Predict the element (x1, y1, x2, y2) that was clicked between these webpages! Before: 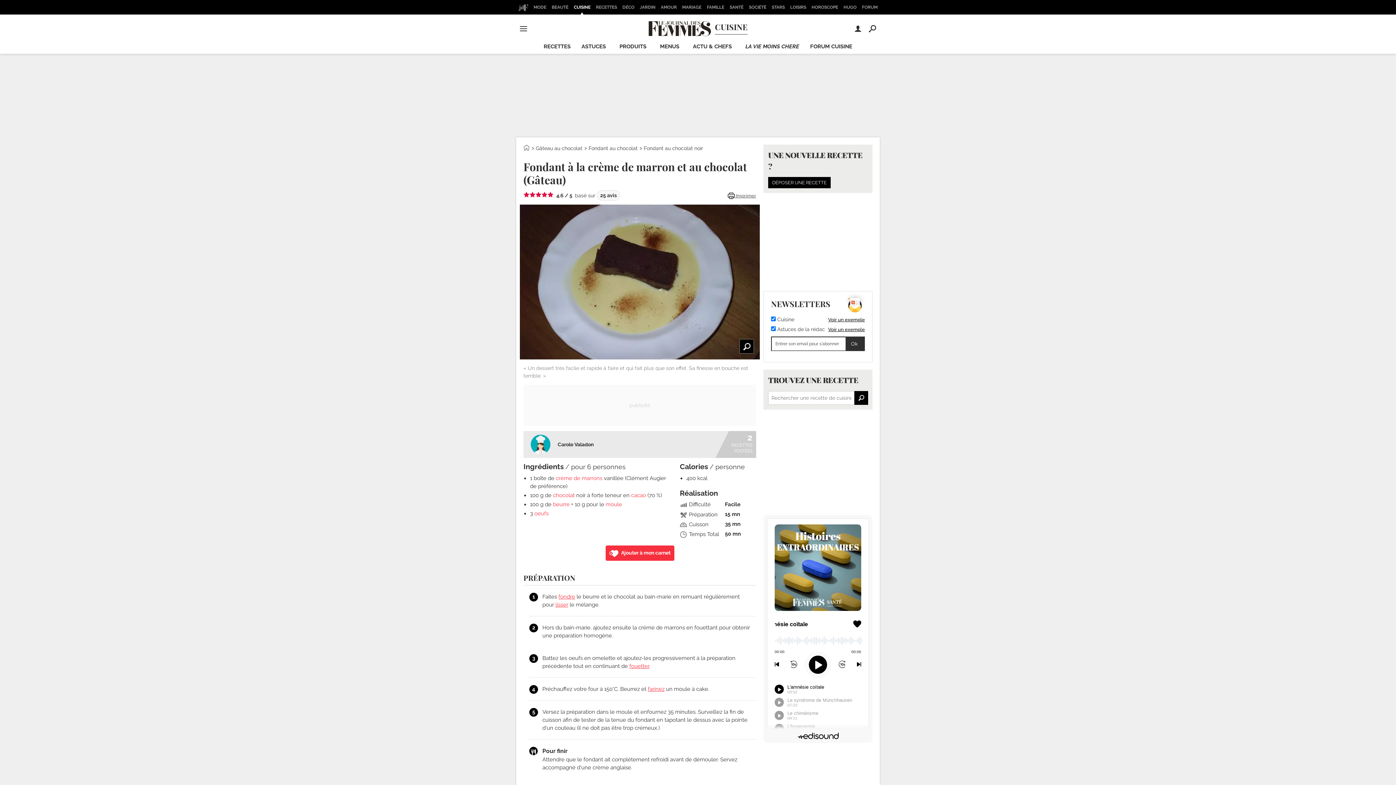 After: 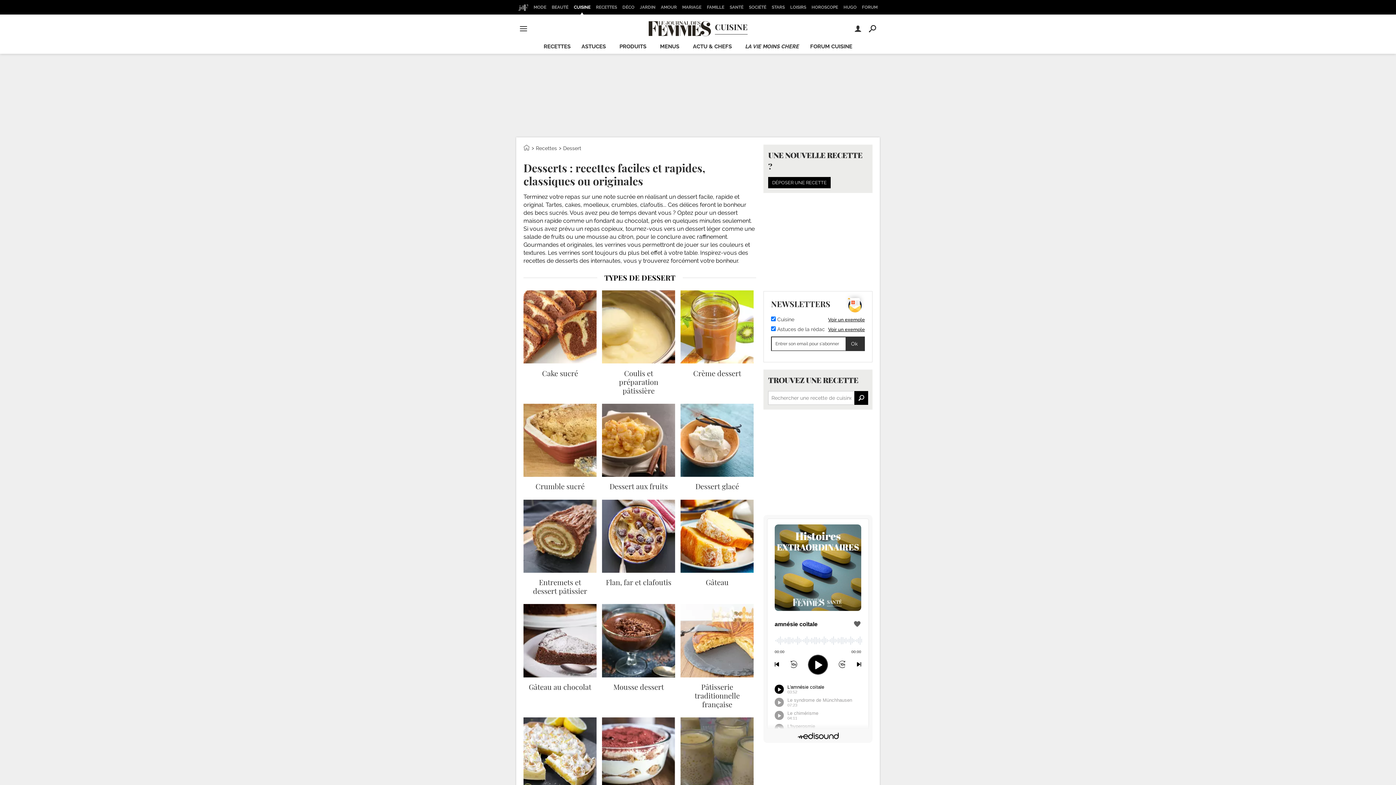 Action: bbox: (523, 145, 529, 151)